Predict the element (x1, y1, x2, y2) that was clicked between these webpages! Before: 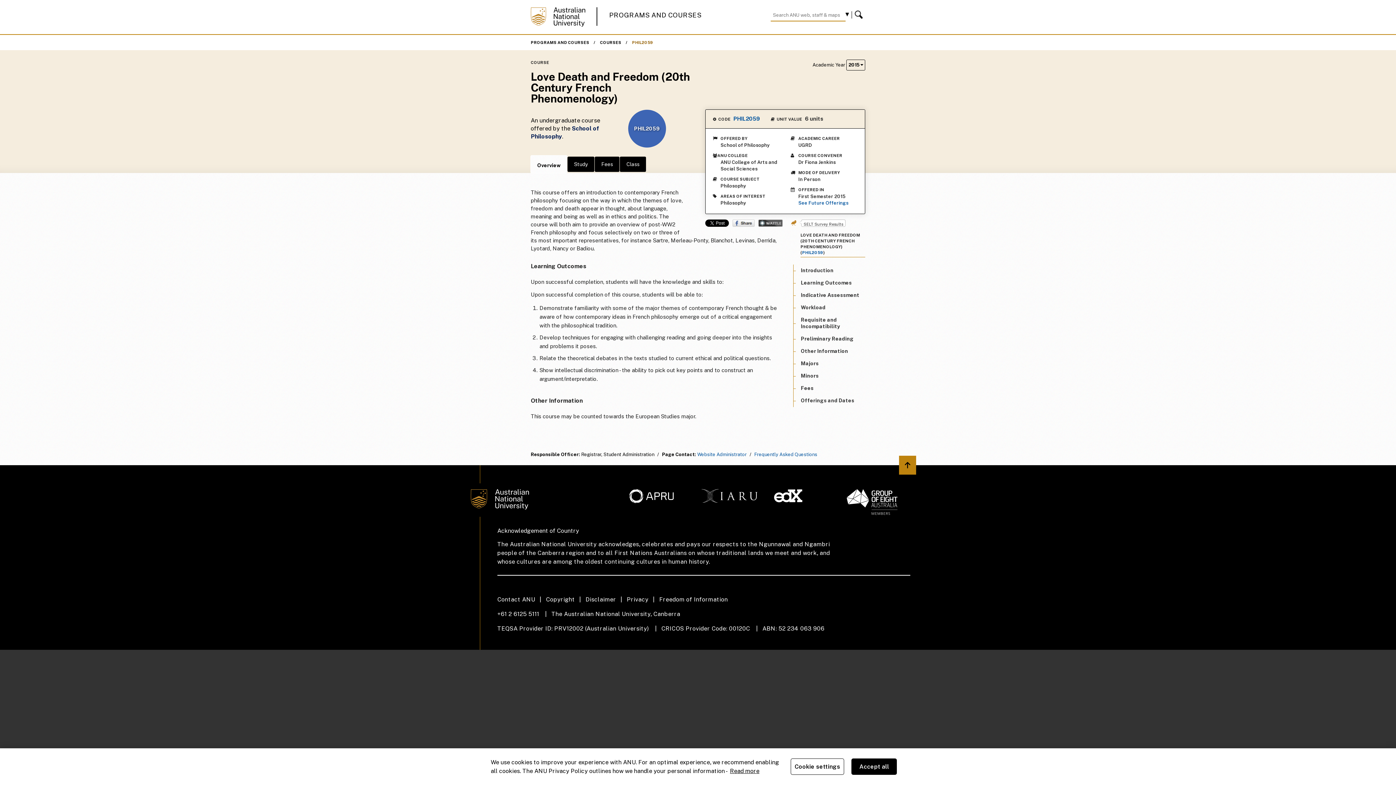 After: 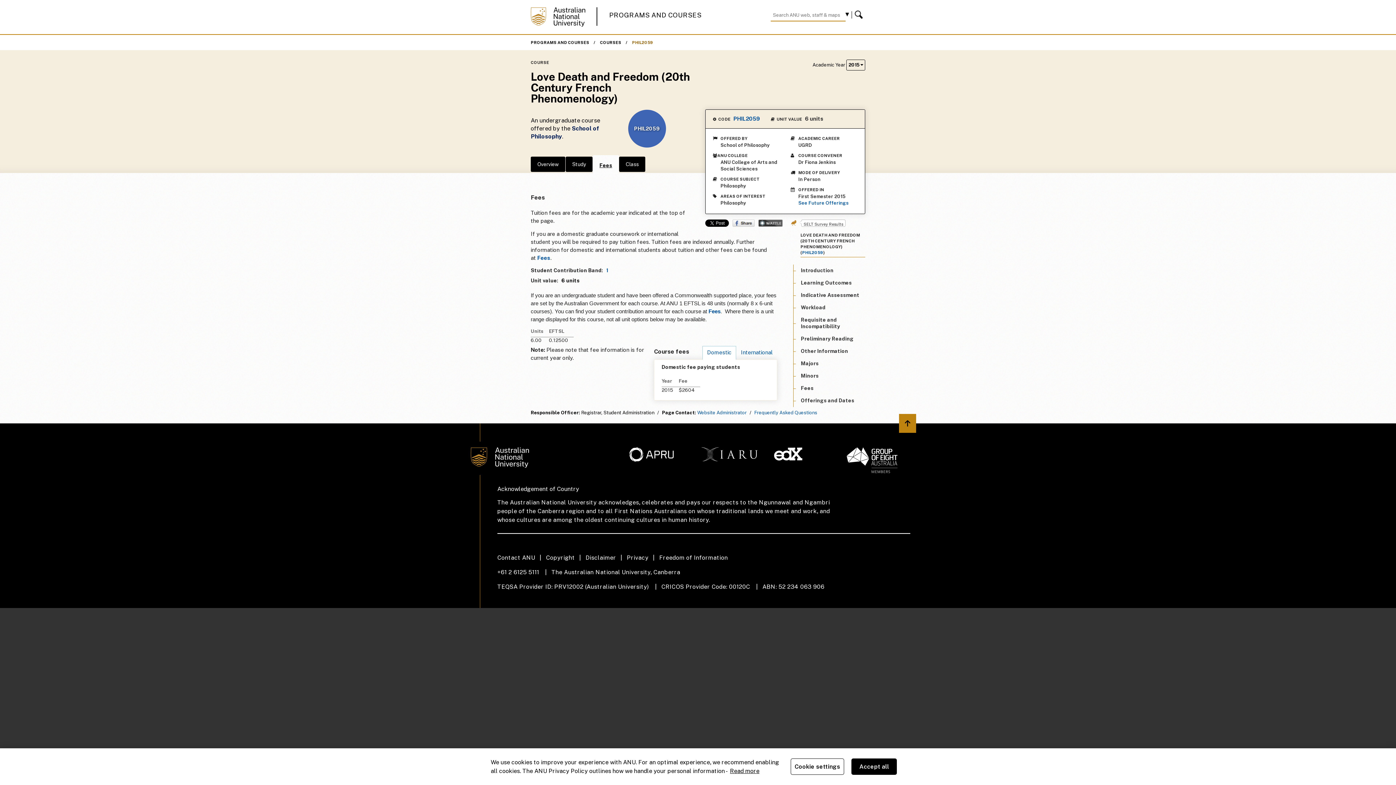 Action: bbox: (594, 156, 620, 172) label: Fees